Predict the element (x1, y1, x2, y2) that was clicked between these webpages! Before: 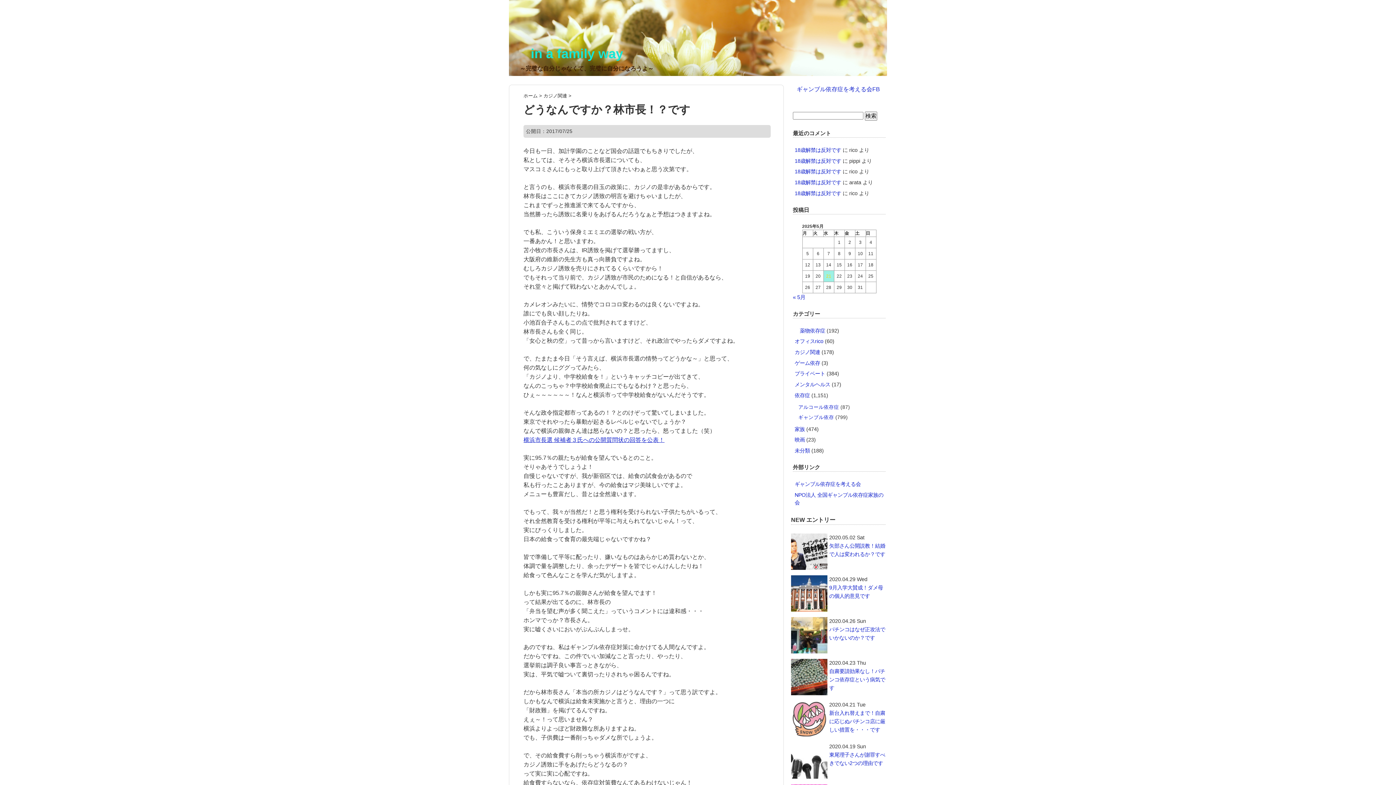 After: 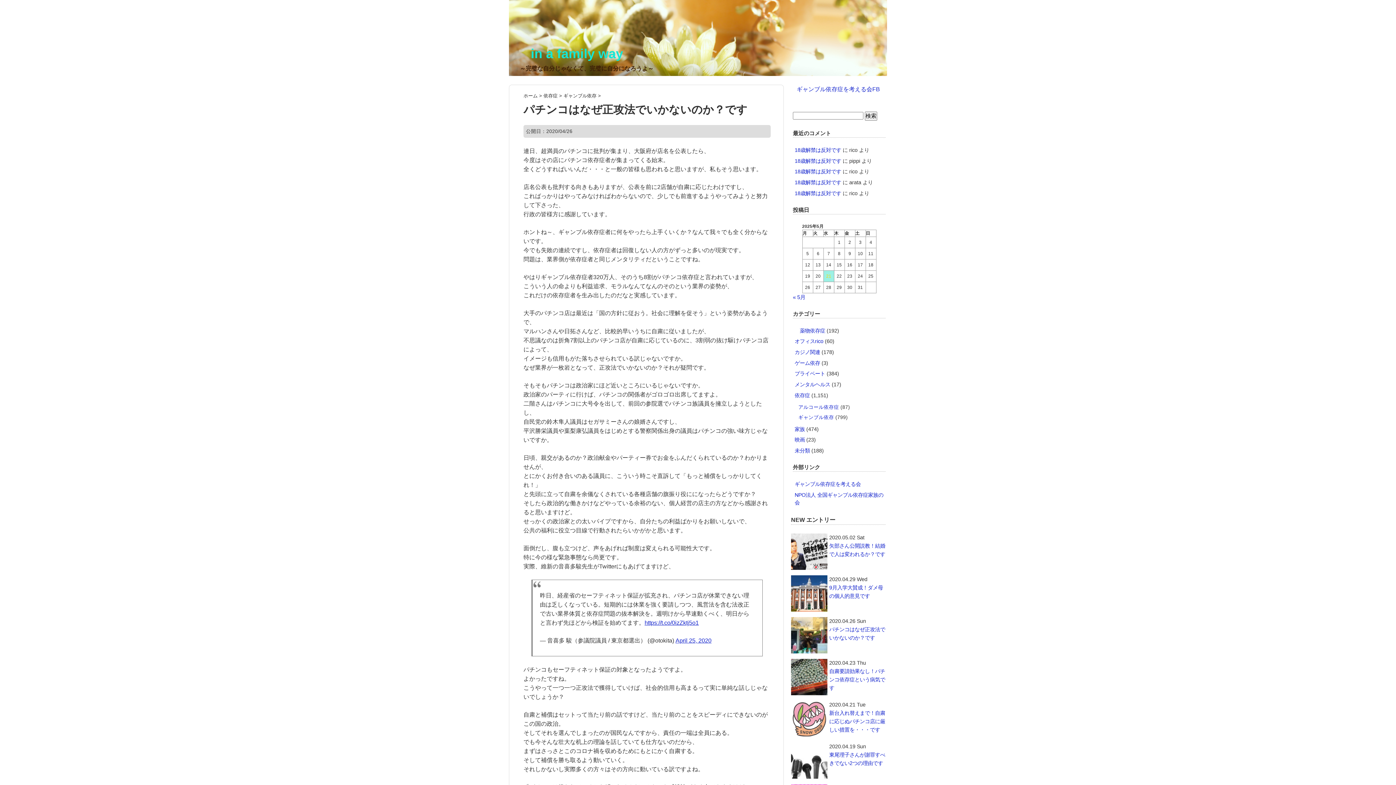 Action: bbox: (791, 617, 827, 653)